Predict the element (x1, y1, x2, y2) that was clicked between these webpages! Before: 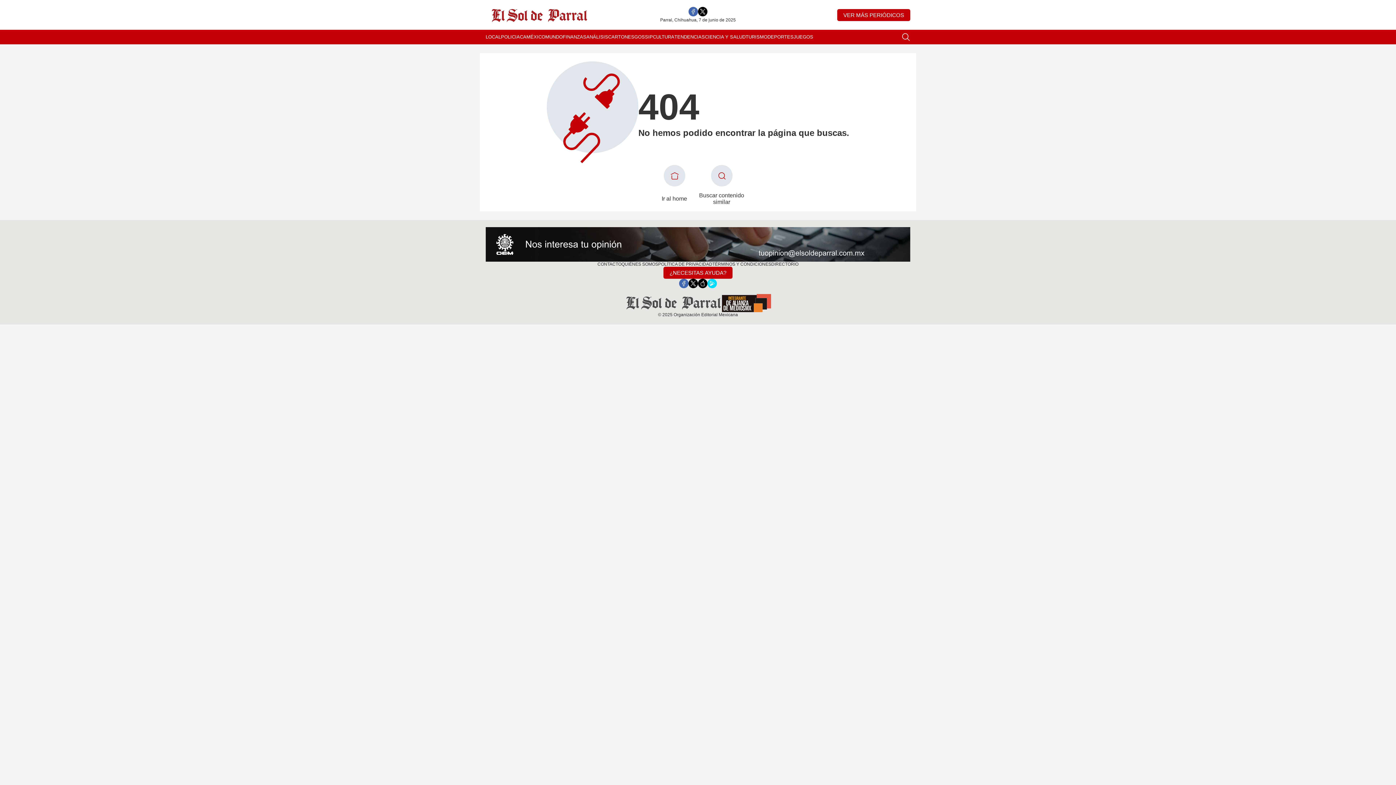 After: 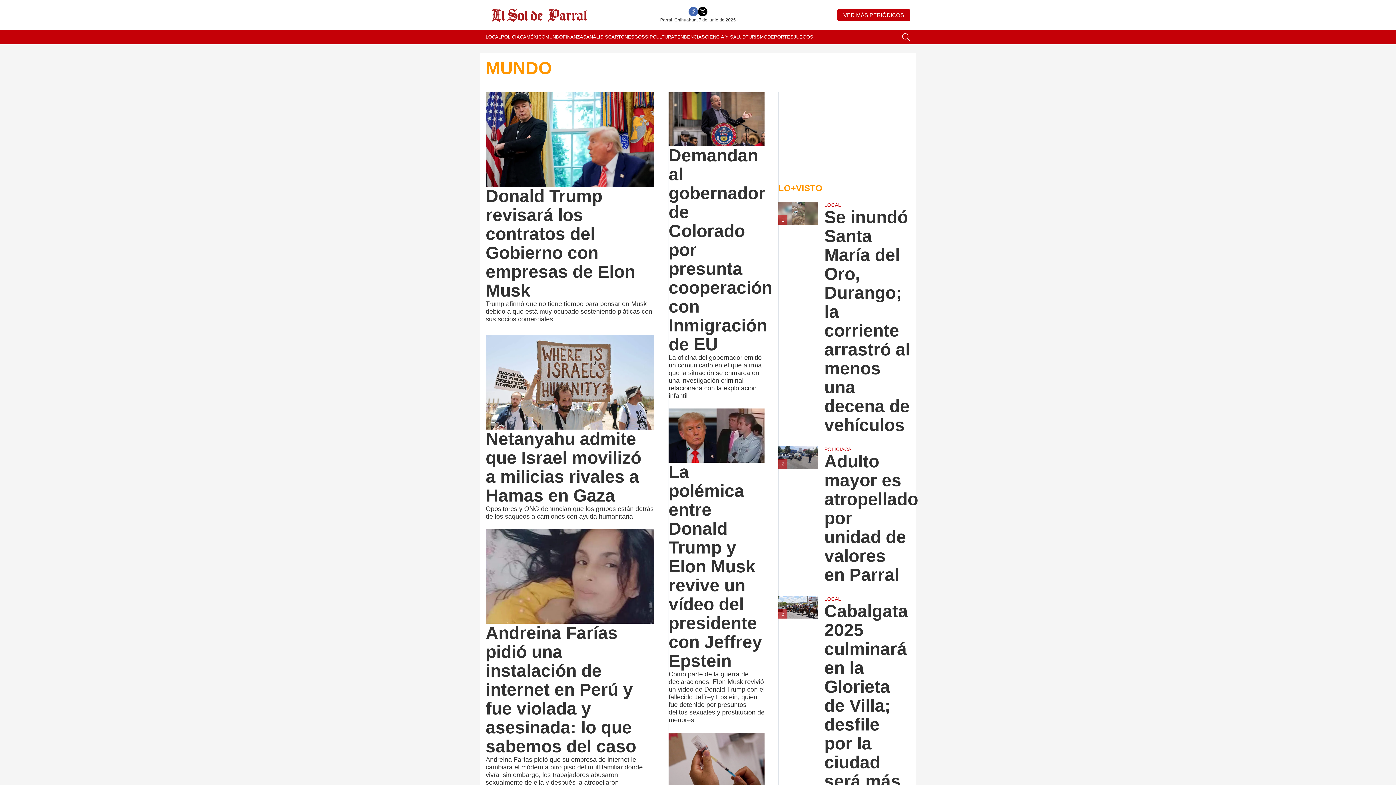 Action: label: MUNDO bbox: (545, 29, 562, 44)